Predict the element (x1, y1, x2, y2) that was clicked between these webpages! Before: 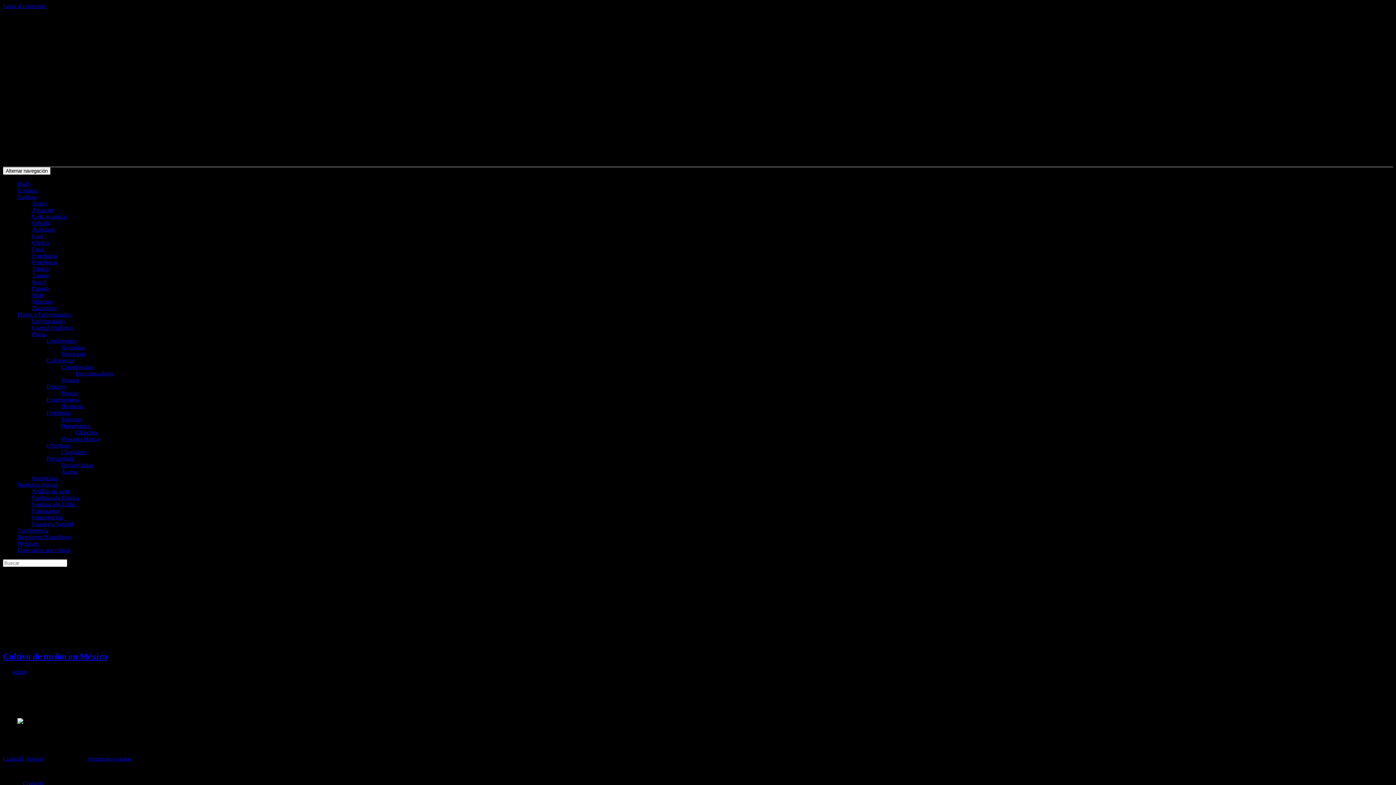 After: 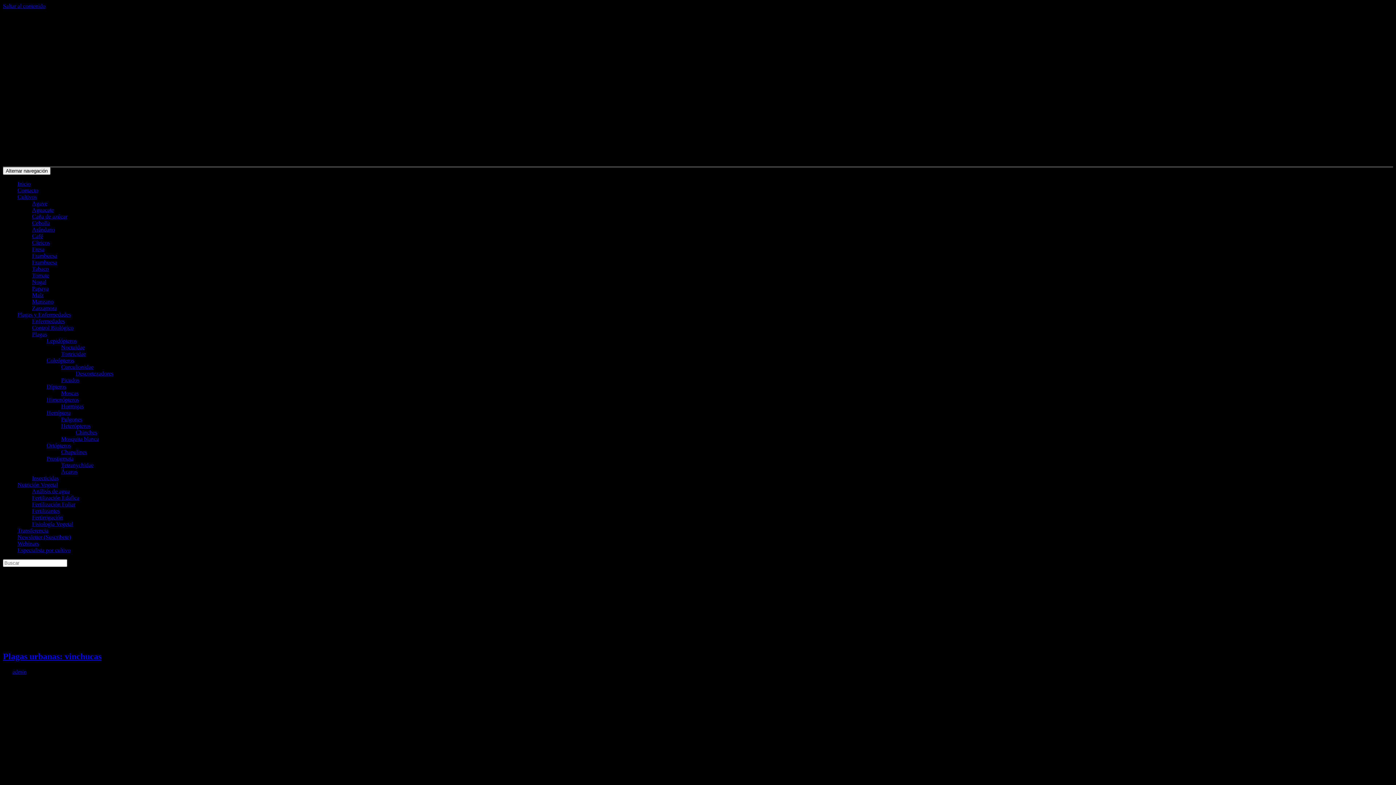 Action: label: Enfermedades bbox: (32, 318, 64, 324)